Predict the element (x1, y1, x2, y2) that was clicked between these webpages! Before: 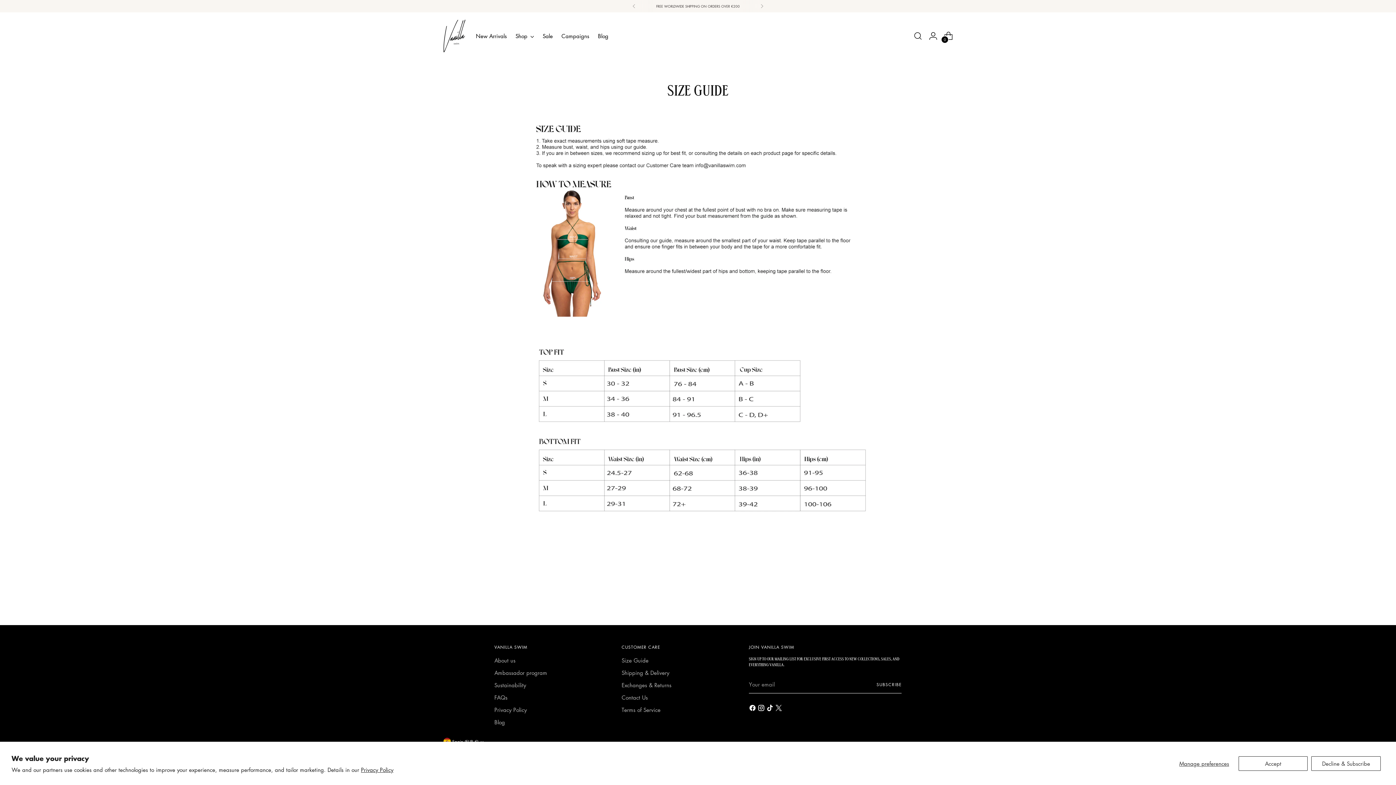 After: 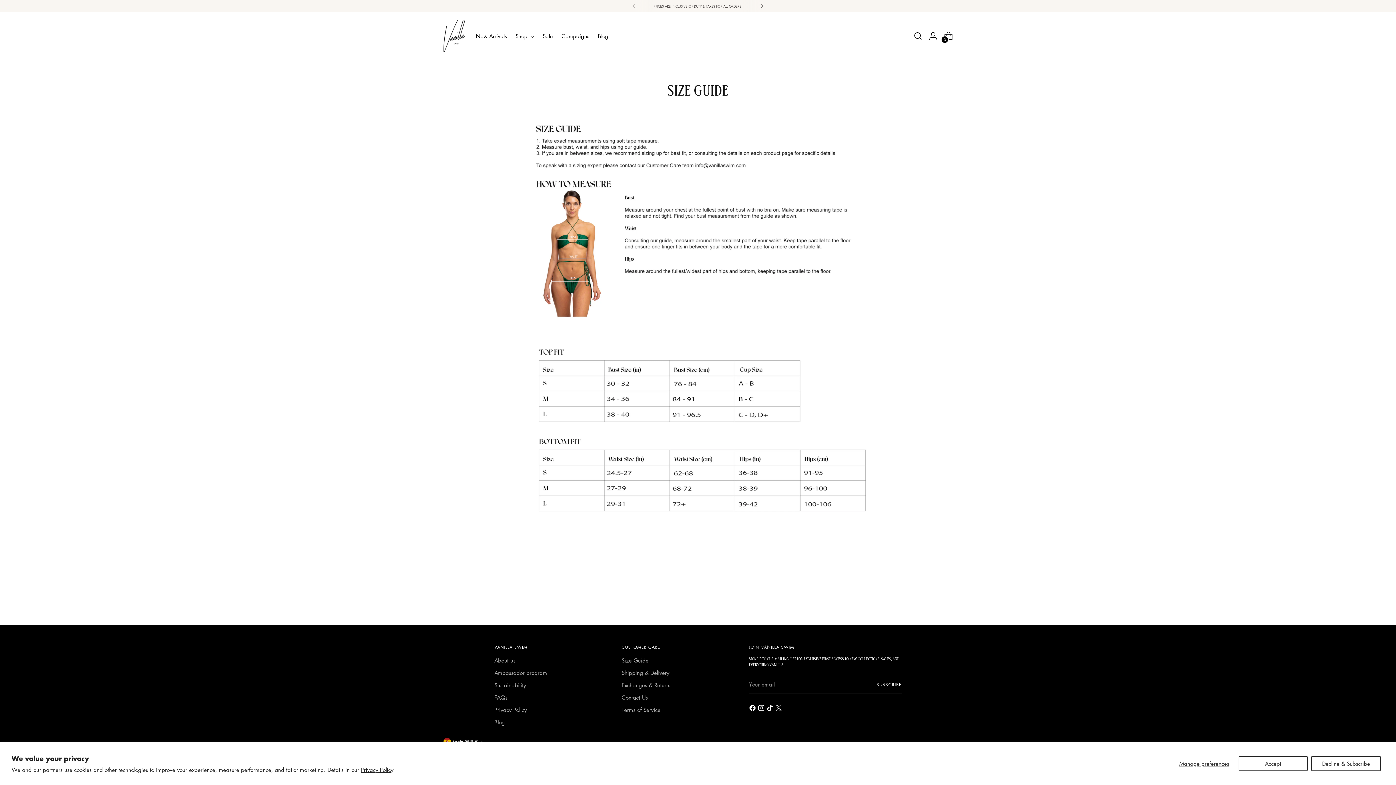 Action: bbox: (754, 0, 770, 12)